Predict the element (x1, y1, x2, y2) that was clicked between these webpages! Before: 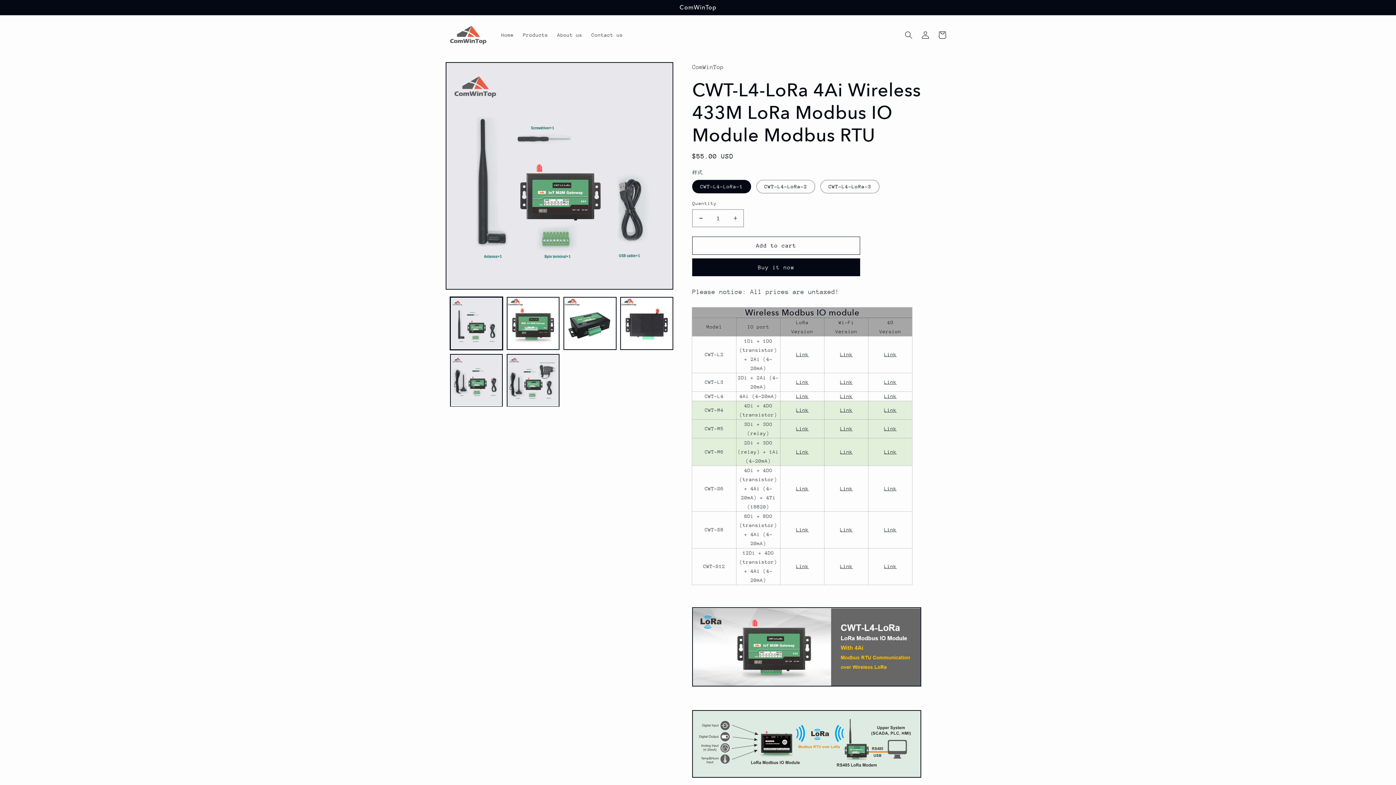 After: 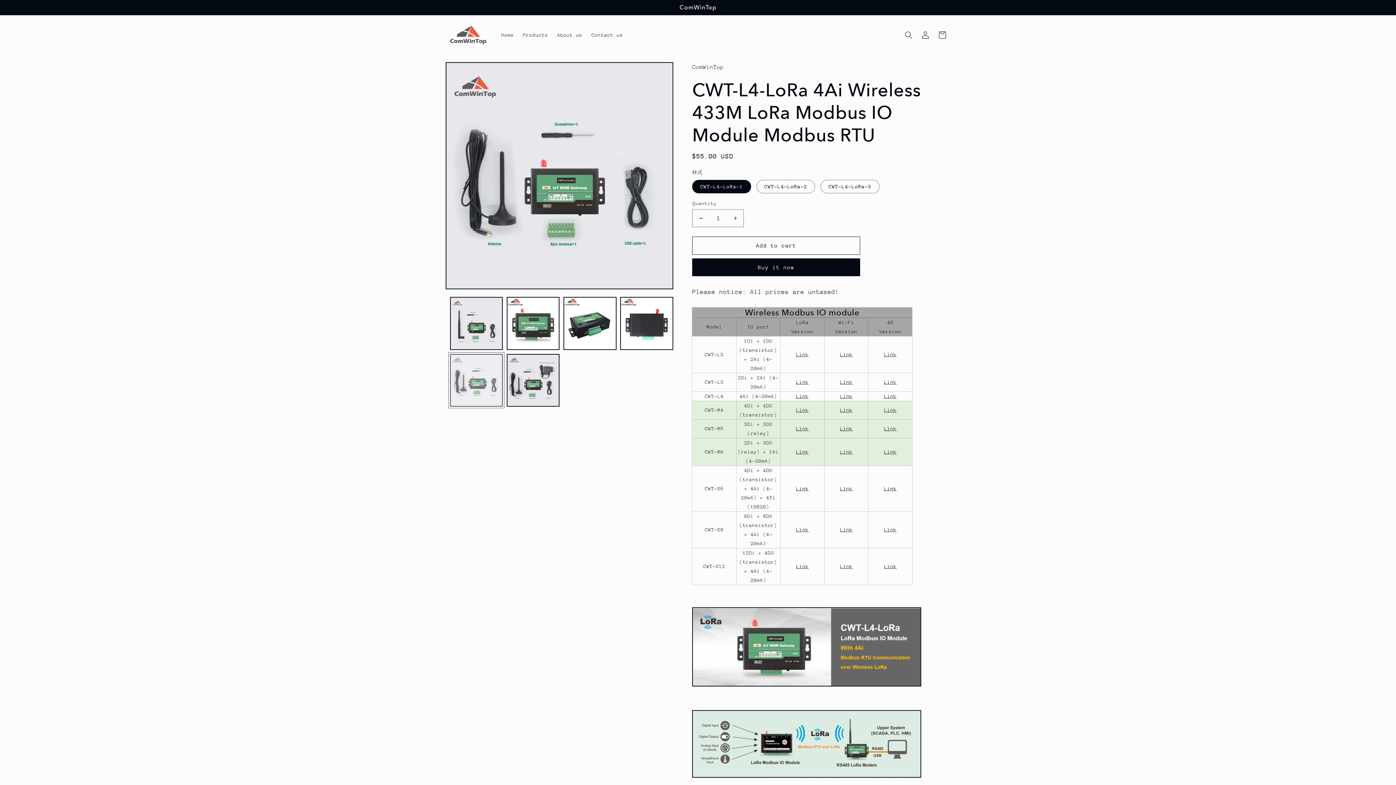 Action: label: Load image 5 in gallery view bbox: (450, 354, 502, 406)